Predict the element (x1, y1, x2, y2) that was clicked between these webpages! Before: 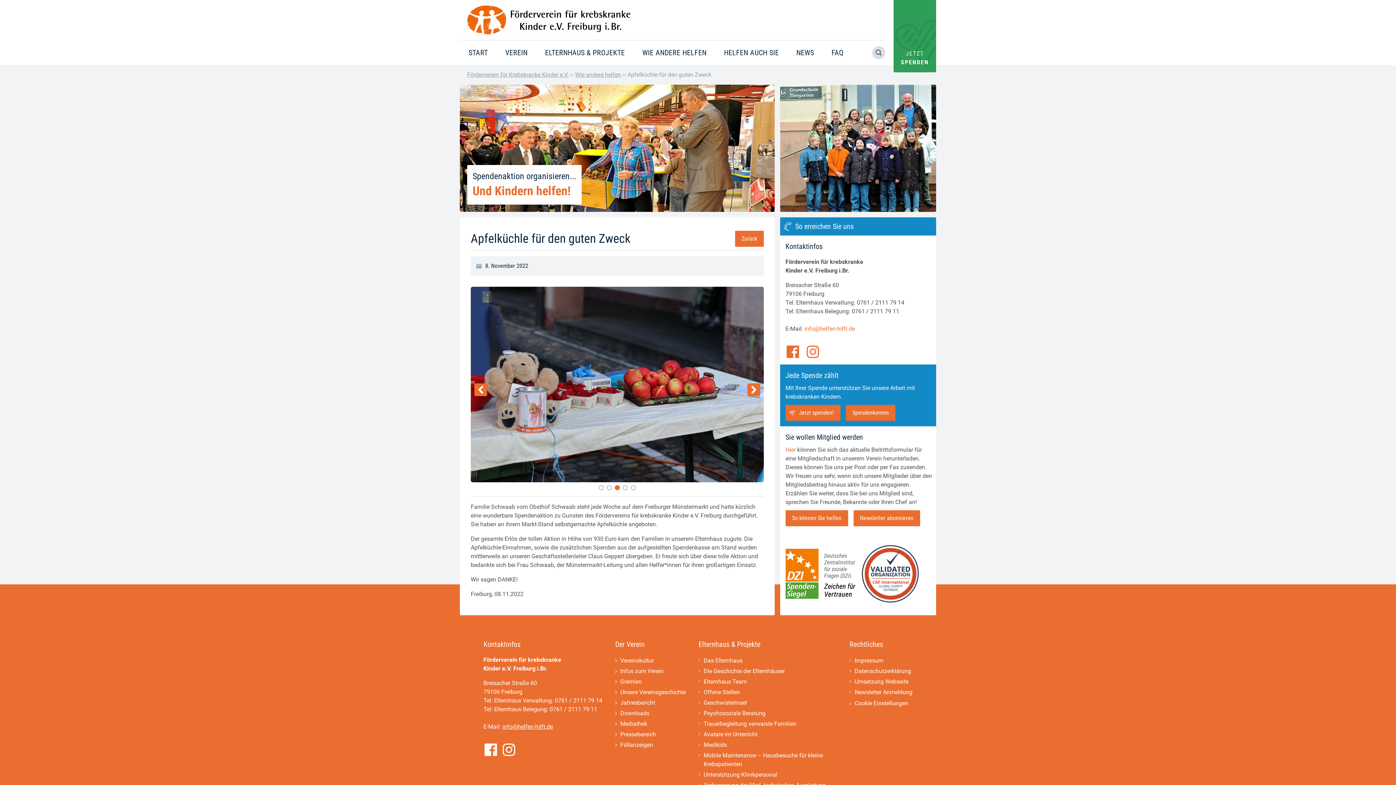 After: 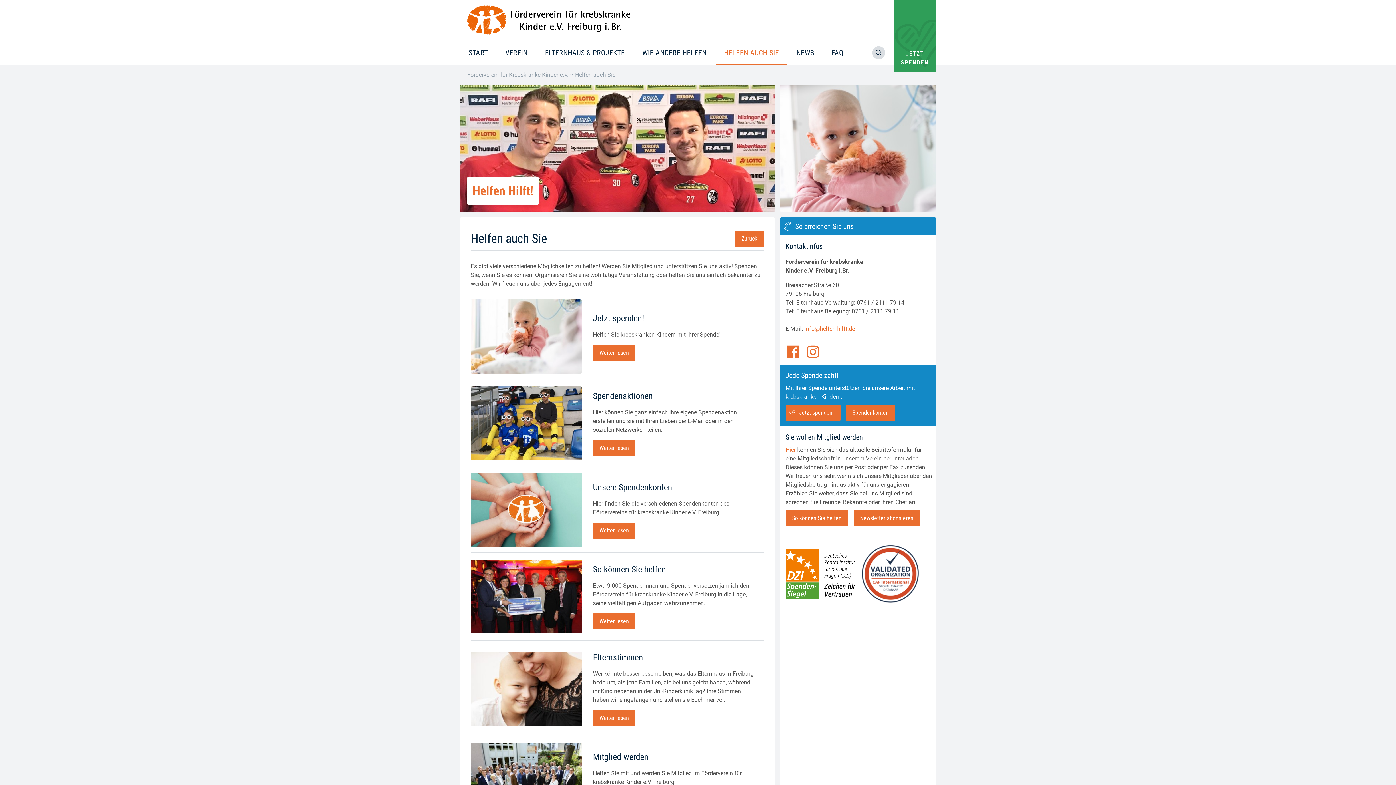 Action: label: HELFEN AUCH SIE bbox: (715, 40, 787, 65)